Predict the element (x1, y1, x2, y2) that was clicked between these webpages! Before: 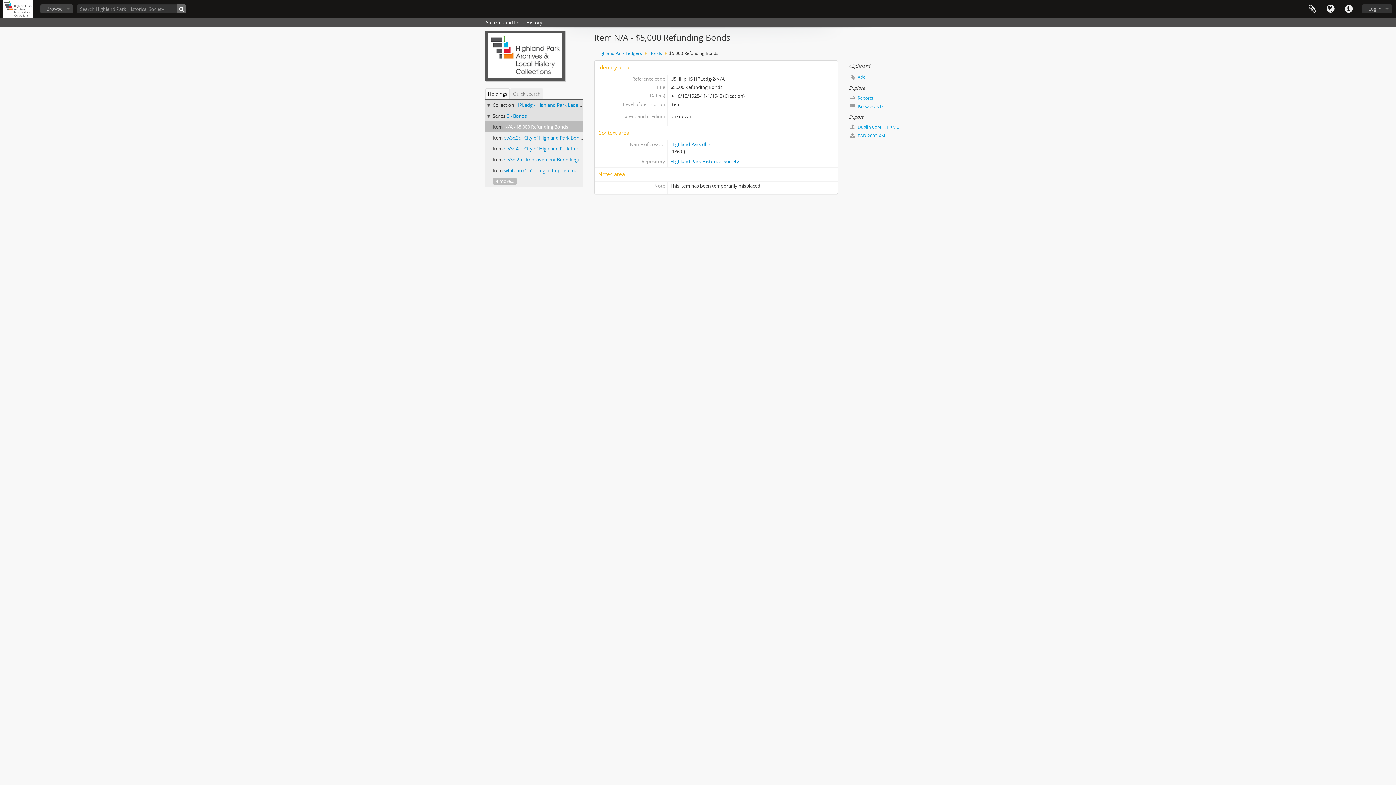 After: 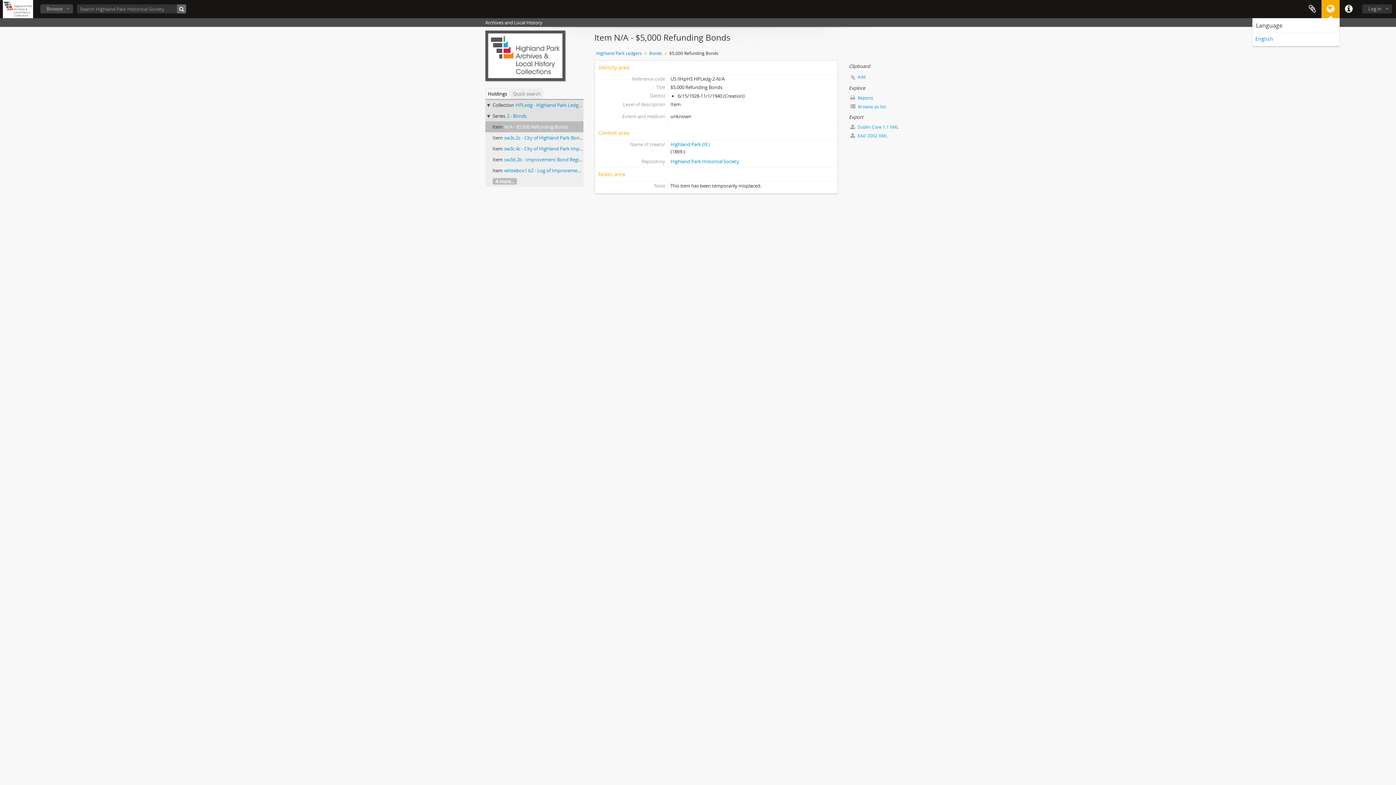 Action: label: Language bbox: (1321, 0, 1340, 18)